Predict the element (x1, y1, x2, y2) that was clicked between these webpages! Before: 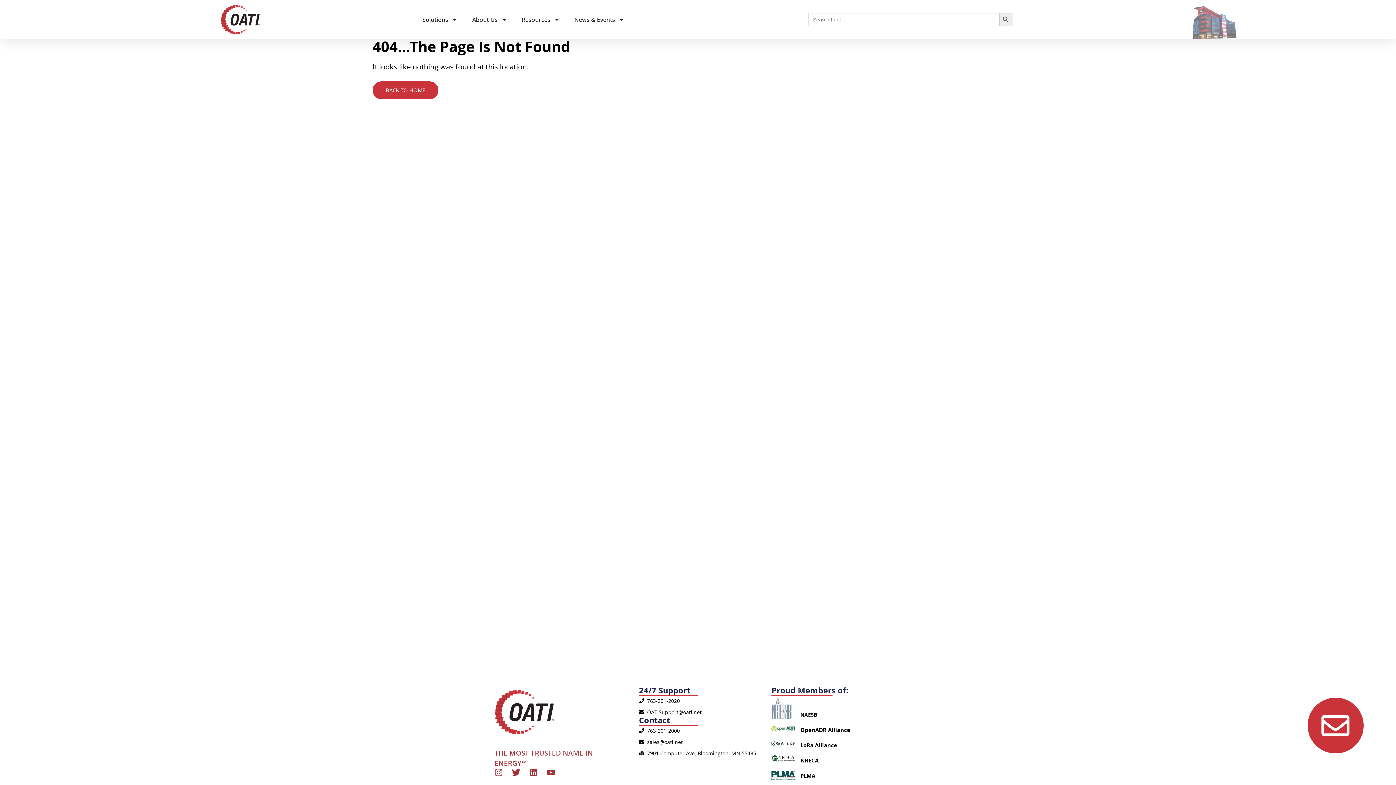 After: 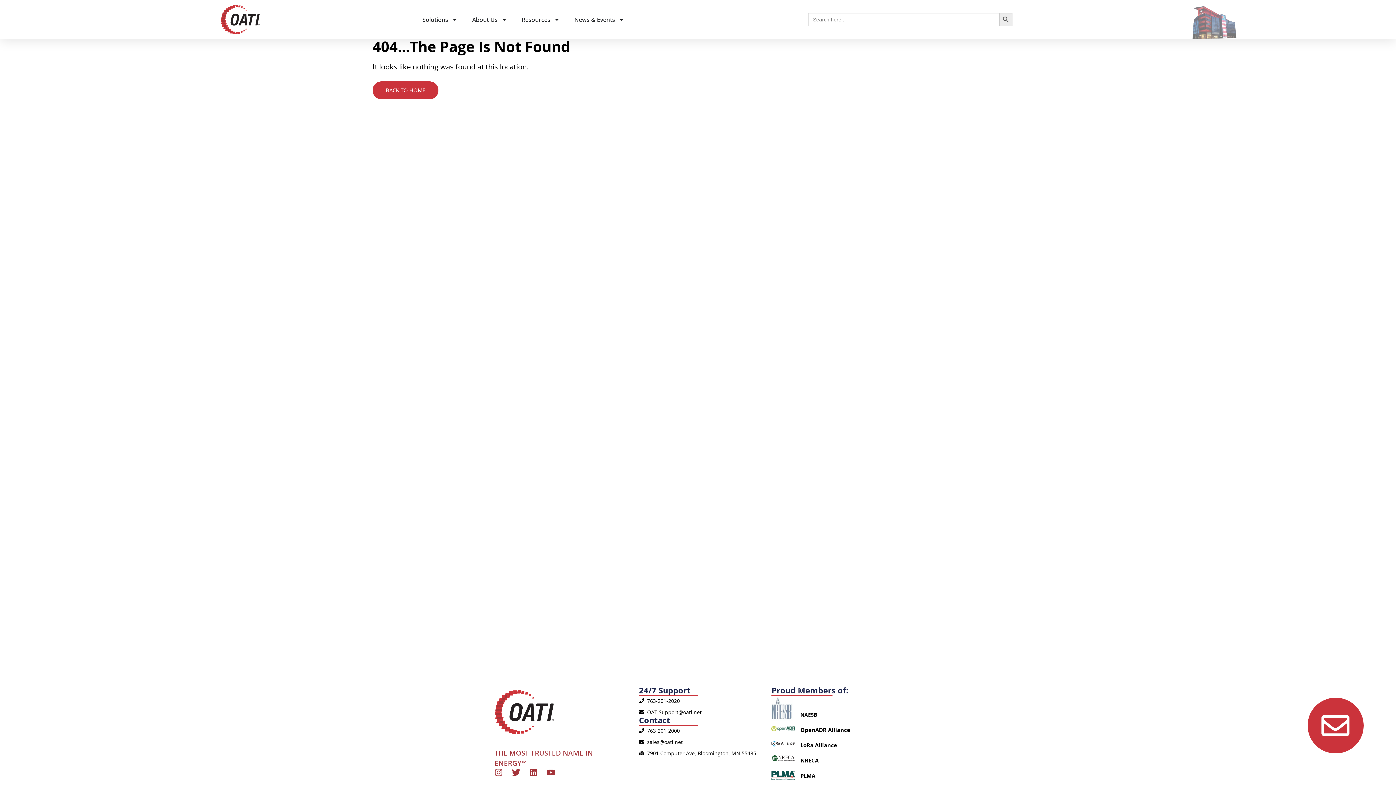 Action: bbox: (639, 697, 757, 704) label: 763-201-2020